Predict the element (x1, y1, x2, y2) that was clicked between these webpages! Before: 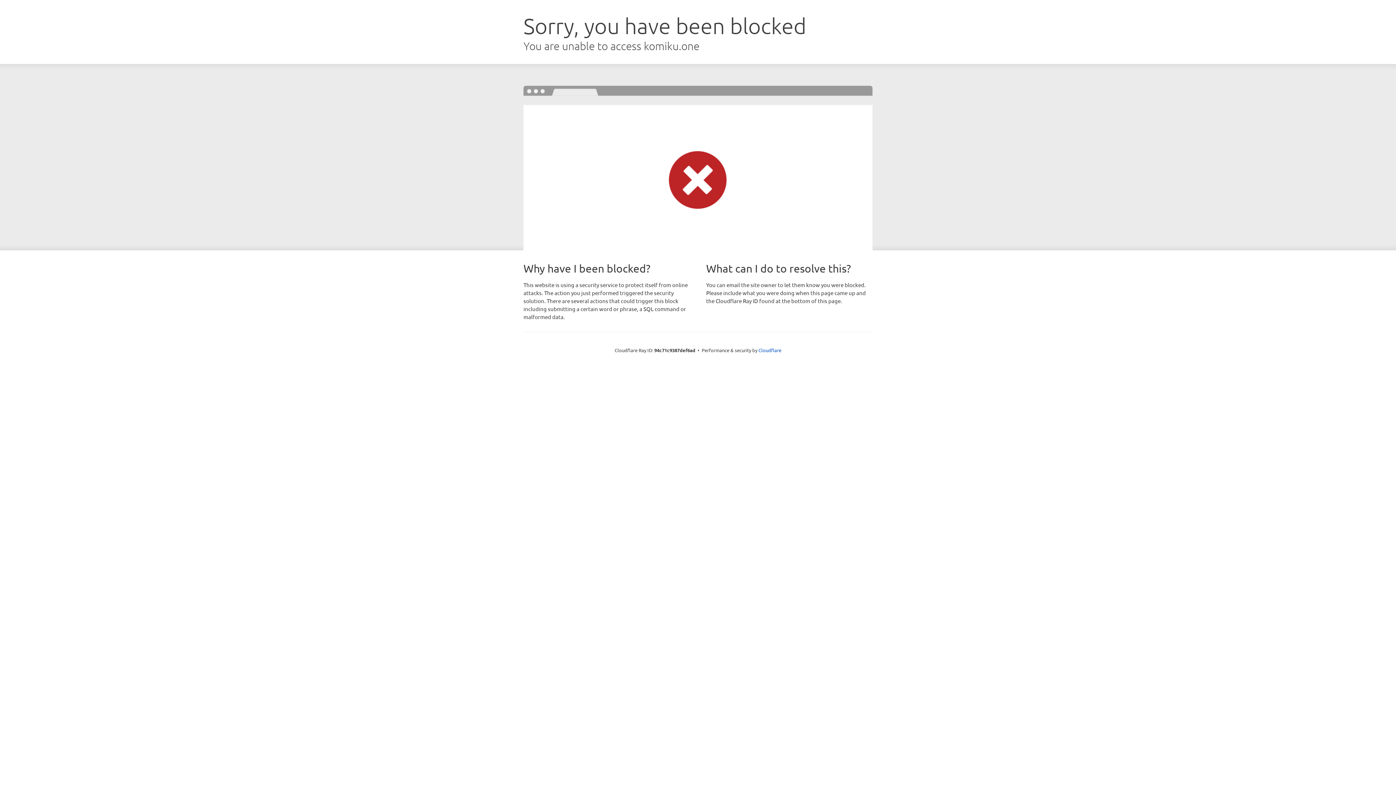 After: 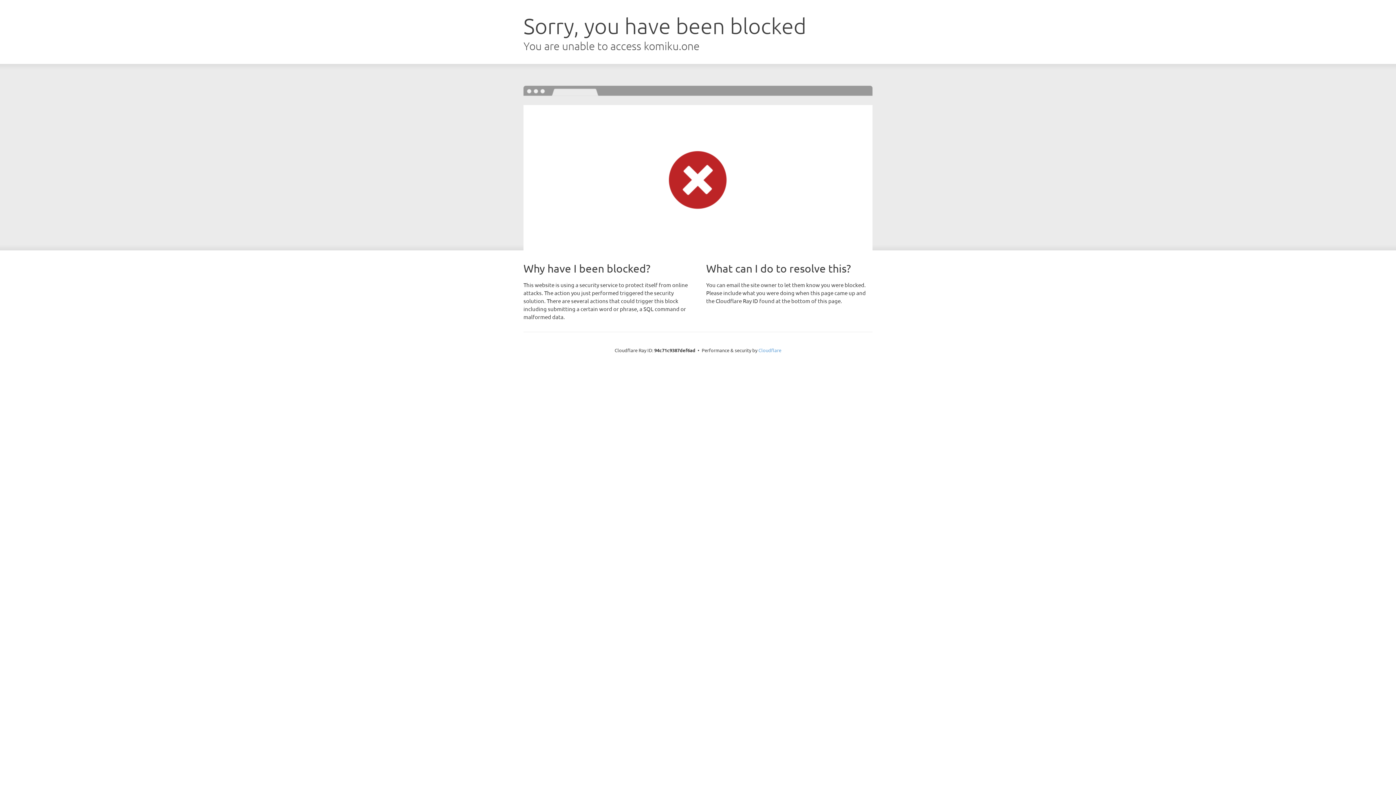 Action: bbox: (758, 347, 781, 353) label: Cloudflare